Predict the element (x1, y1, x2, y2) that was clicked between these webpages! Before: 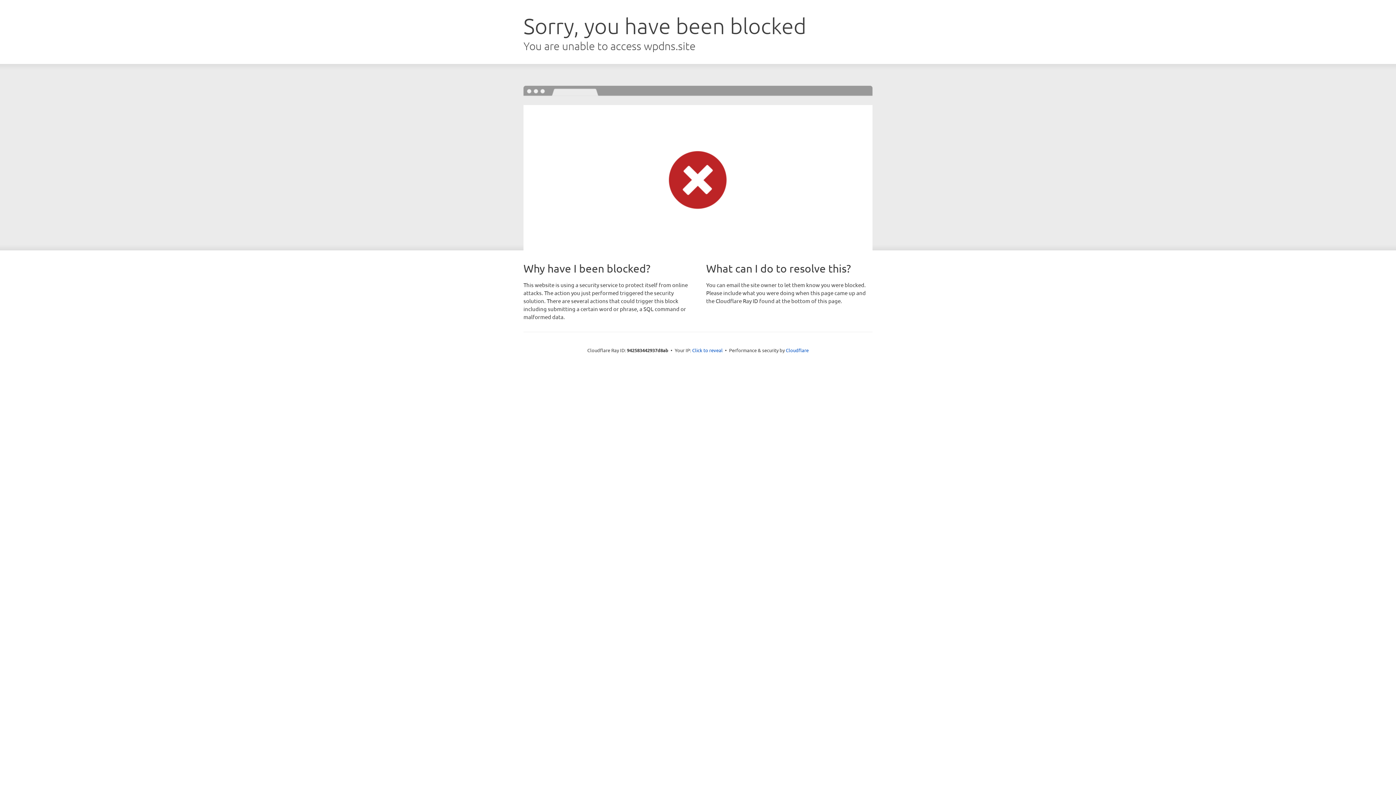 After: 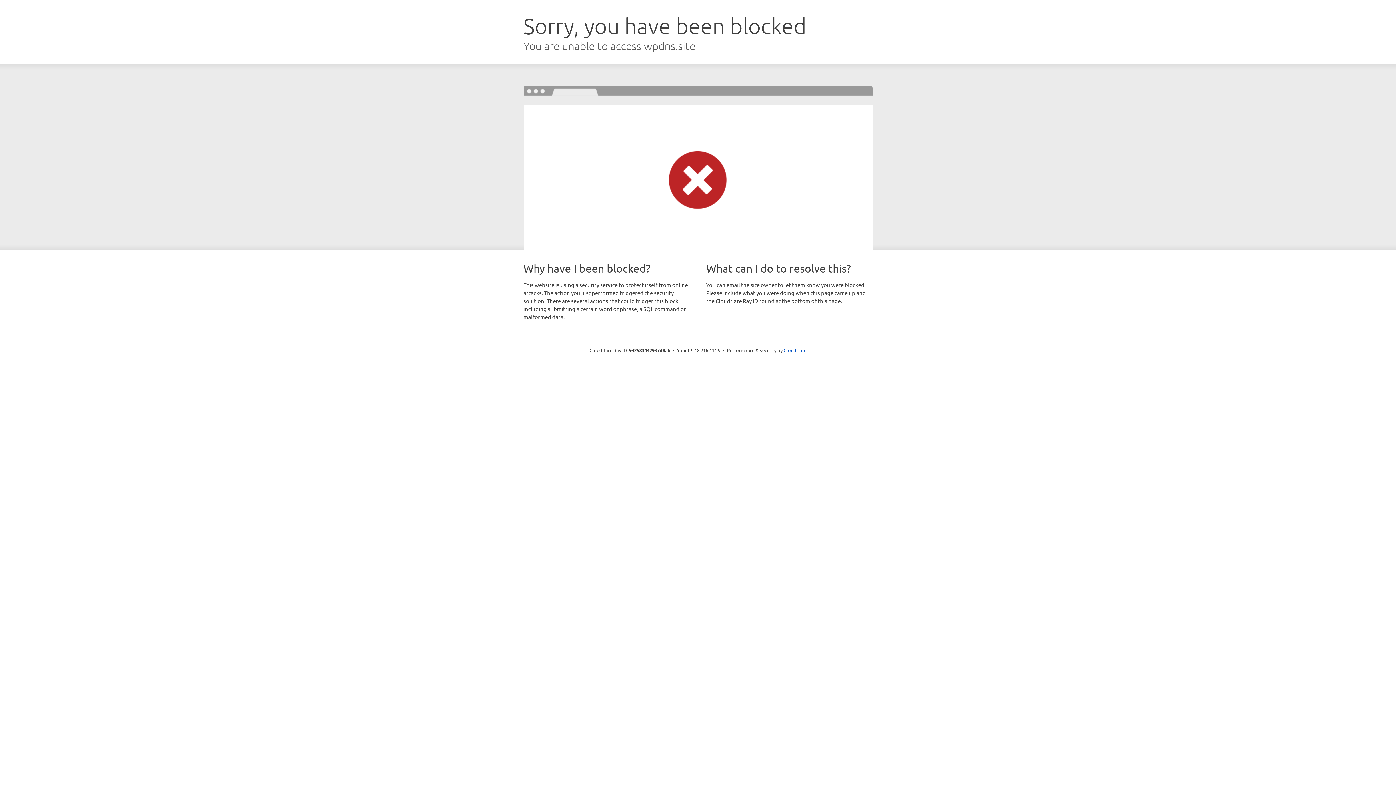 Action: label: Click to reveal bbox: (692, 346, 722, 353)